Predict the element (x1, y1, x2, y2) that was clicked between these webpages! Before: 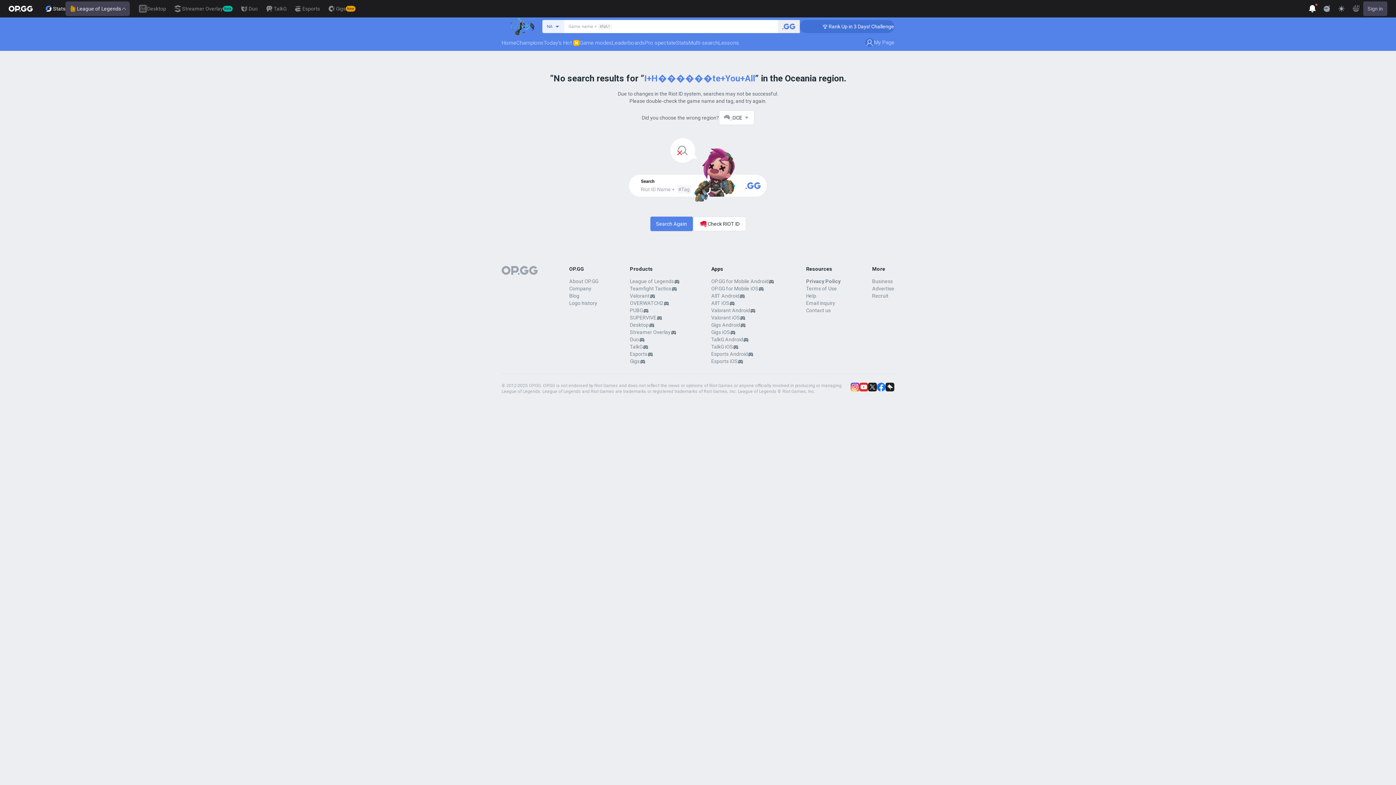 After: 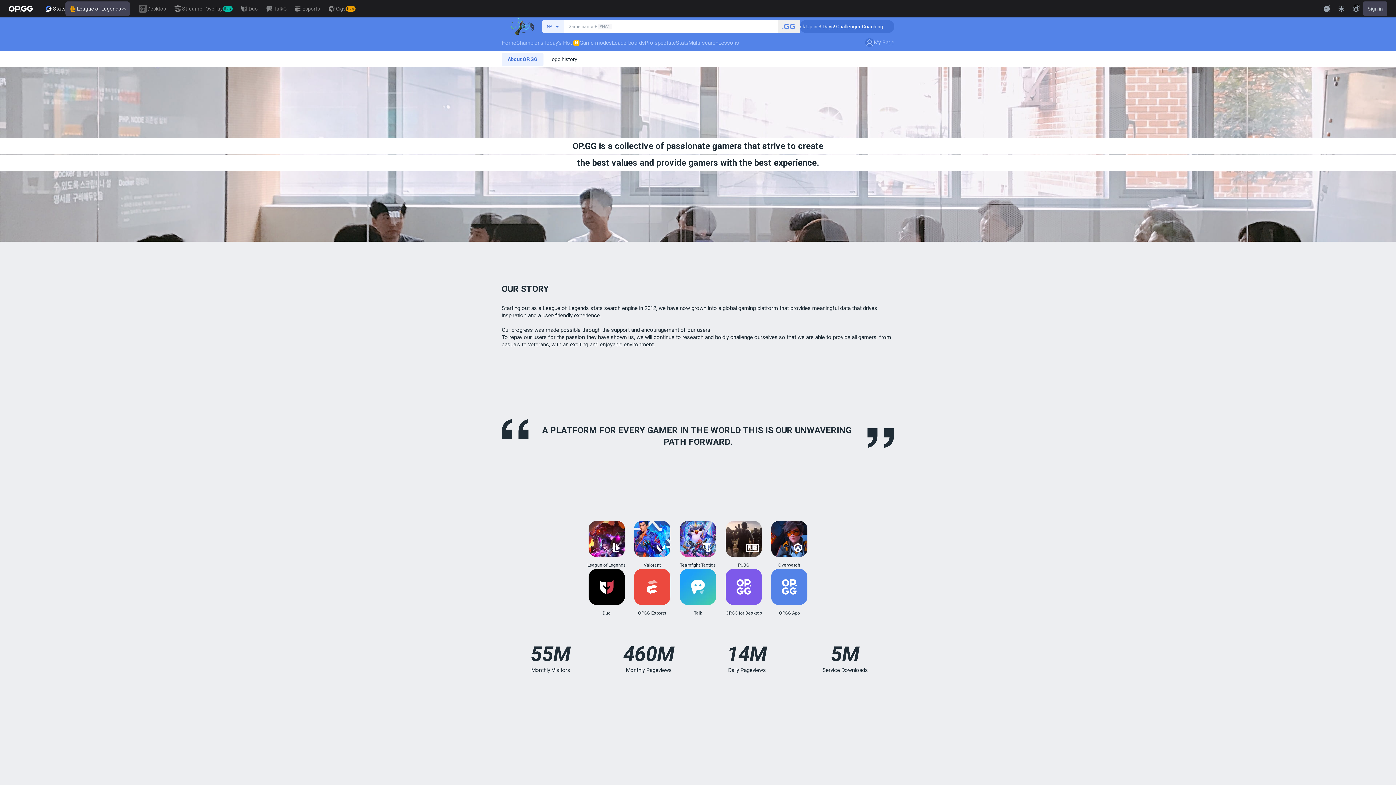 Action: bbox: (569, 278, 598, 284) label: About OP.GG